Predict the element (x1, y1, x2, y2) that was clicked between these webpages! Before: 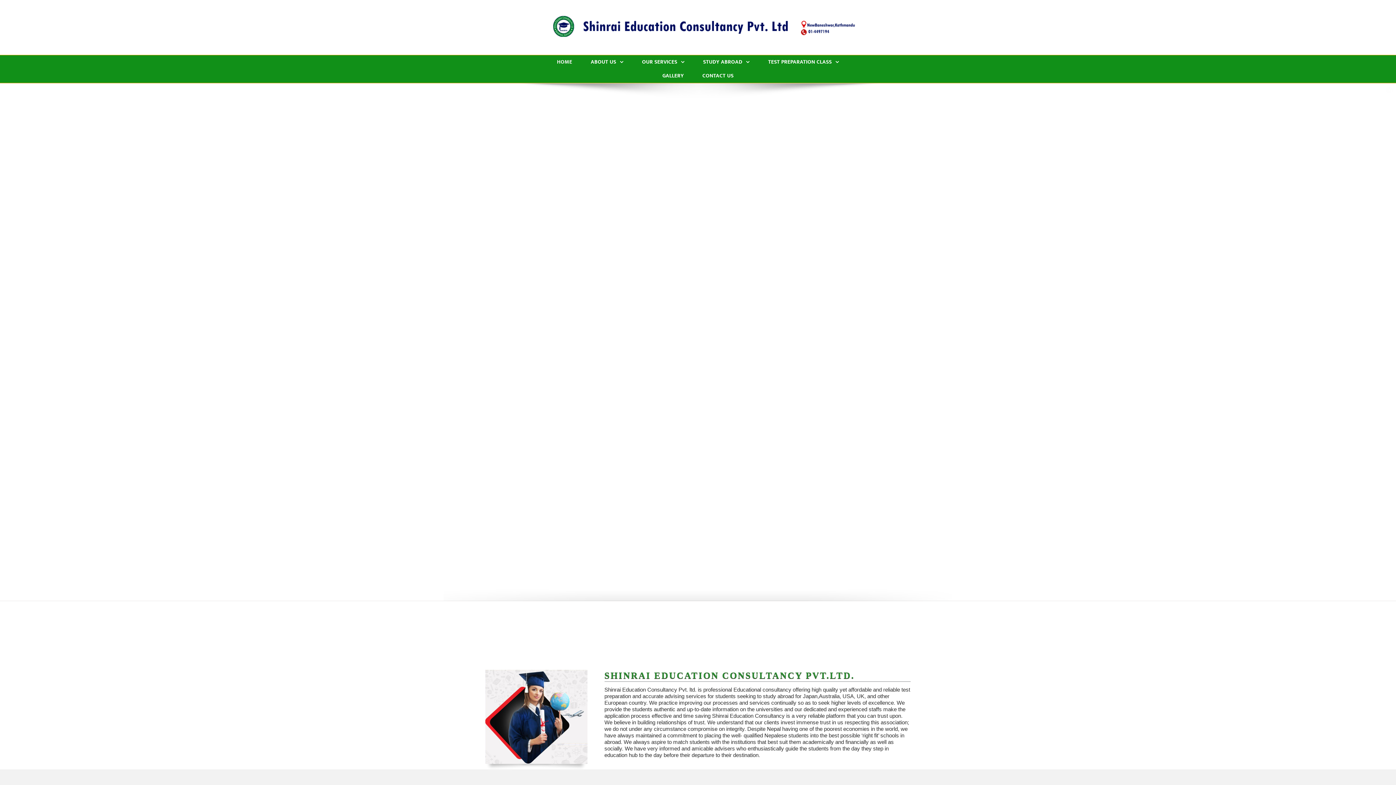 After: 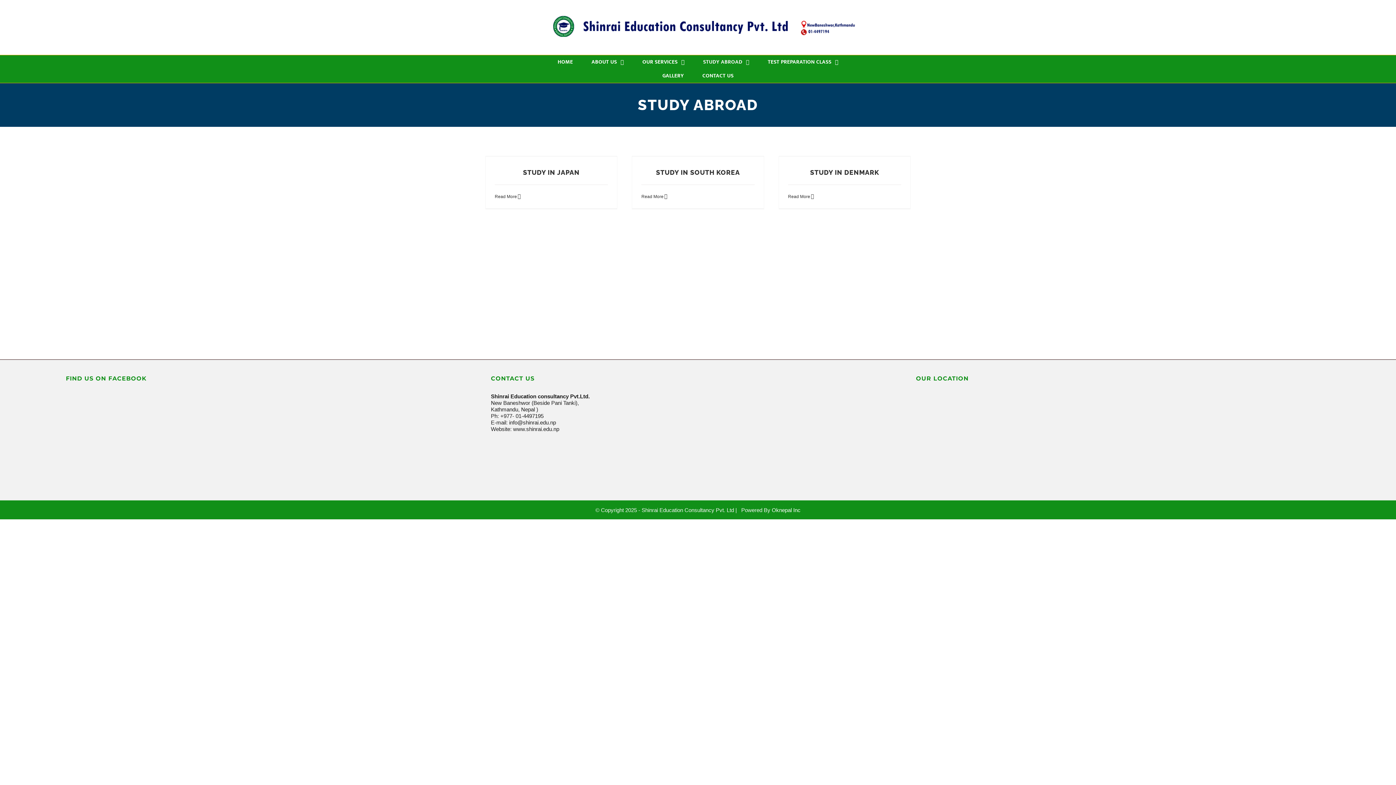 Action: bbox: (694, 55, 759, 69) label: STUDY ABROAD 